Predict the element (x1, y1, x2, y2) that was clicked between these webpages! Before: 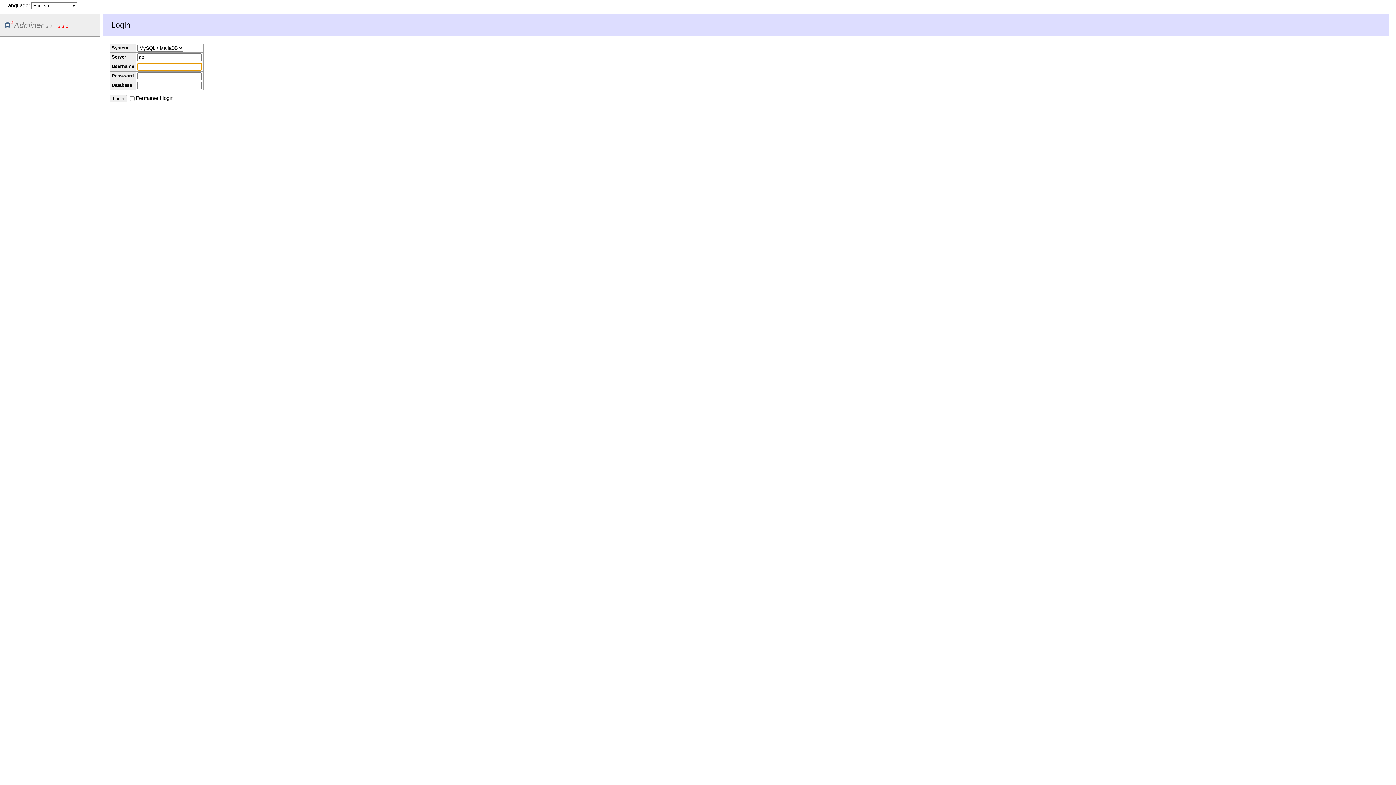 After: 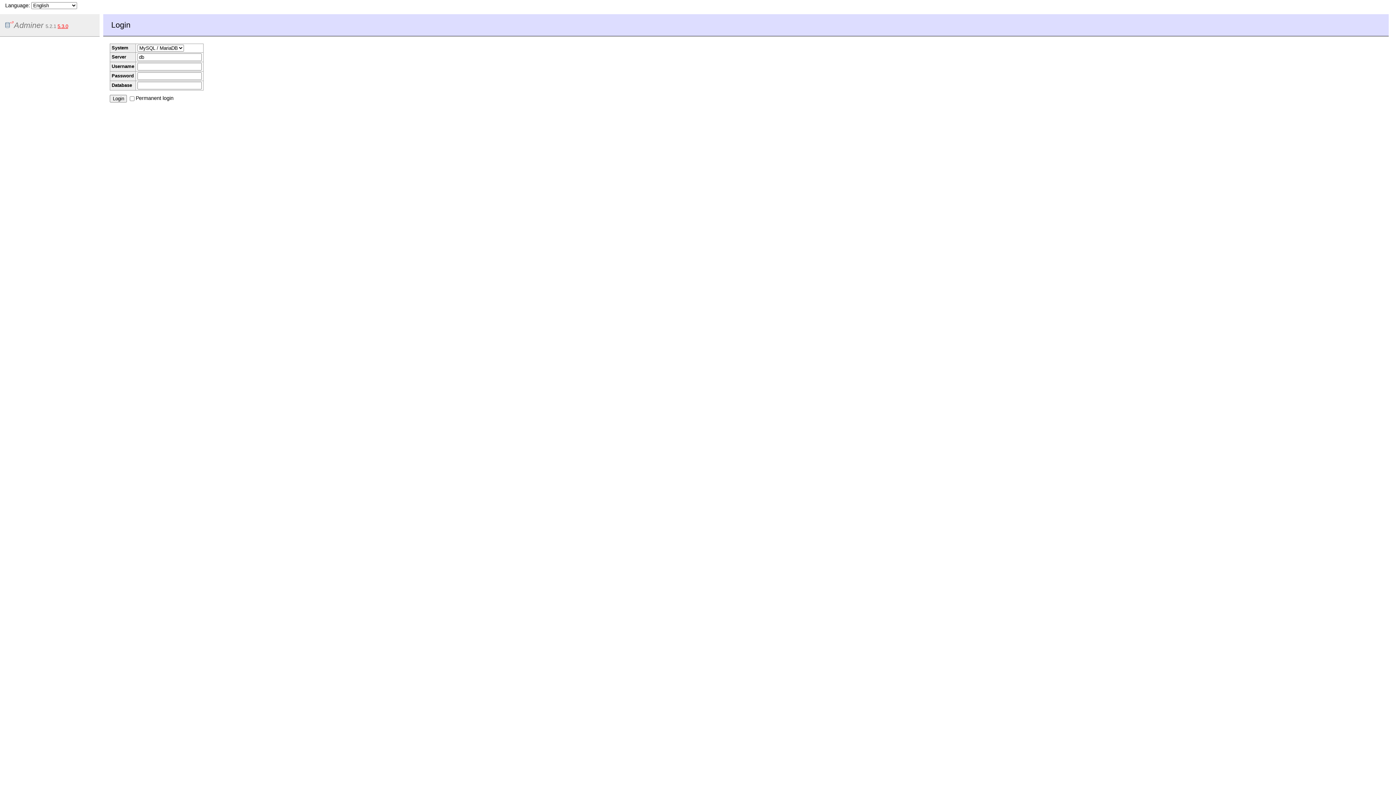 Action: label: 5.3.0 bbox: (57, 23, 68, 29)